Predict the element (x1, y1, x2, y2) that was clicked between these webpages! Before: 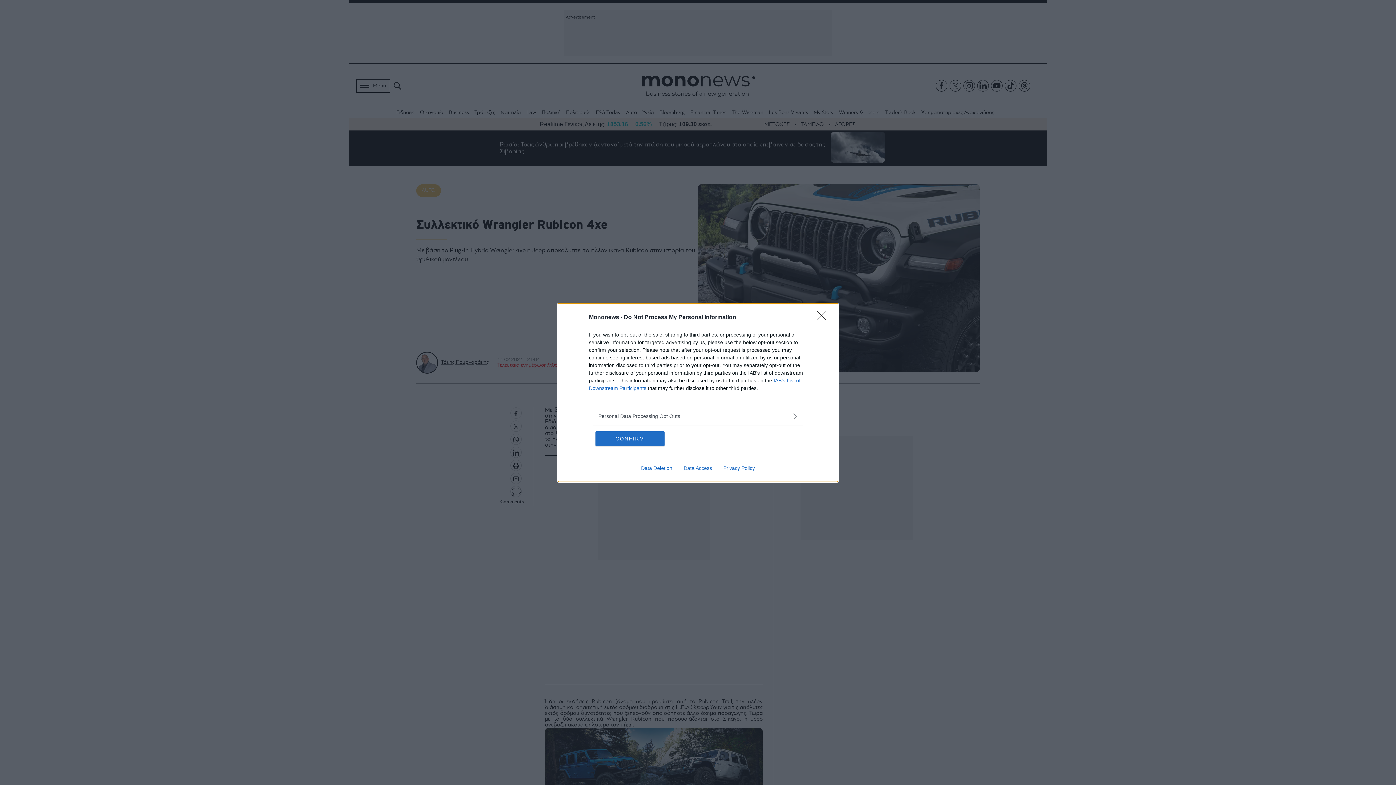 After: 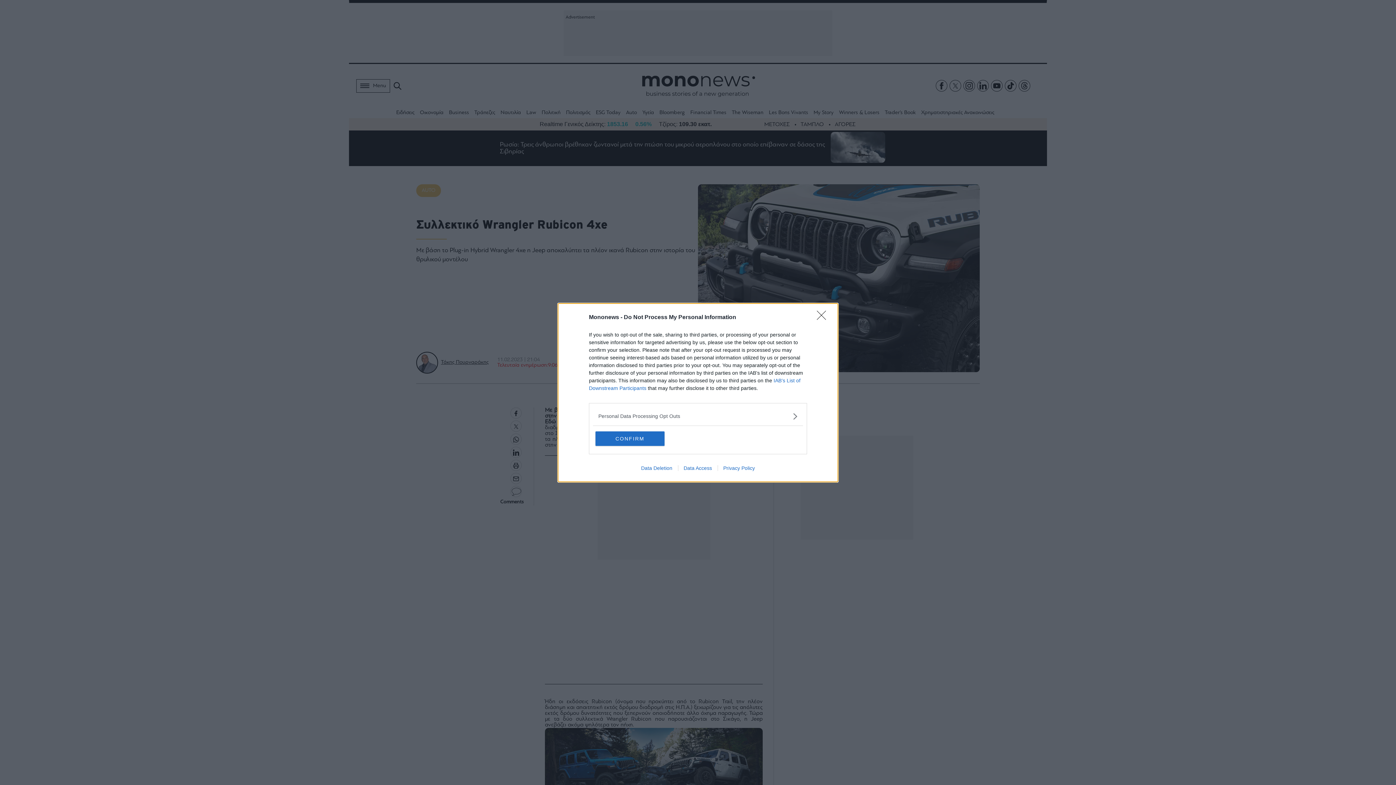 Action: bbox: (678, 465, 717, 471) label: Data Access